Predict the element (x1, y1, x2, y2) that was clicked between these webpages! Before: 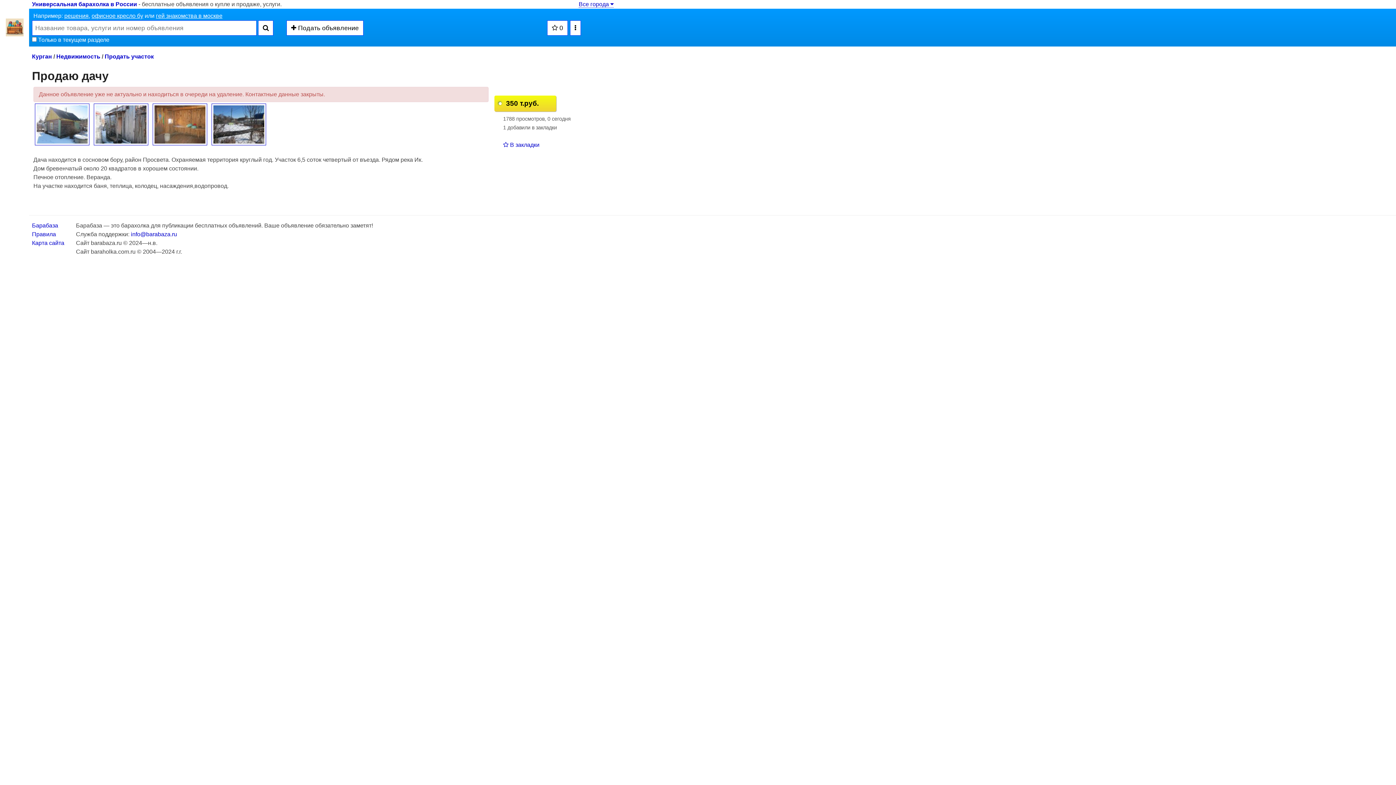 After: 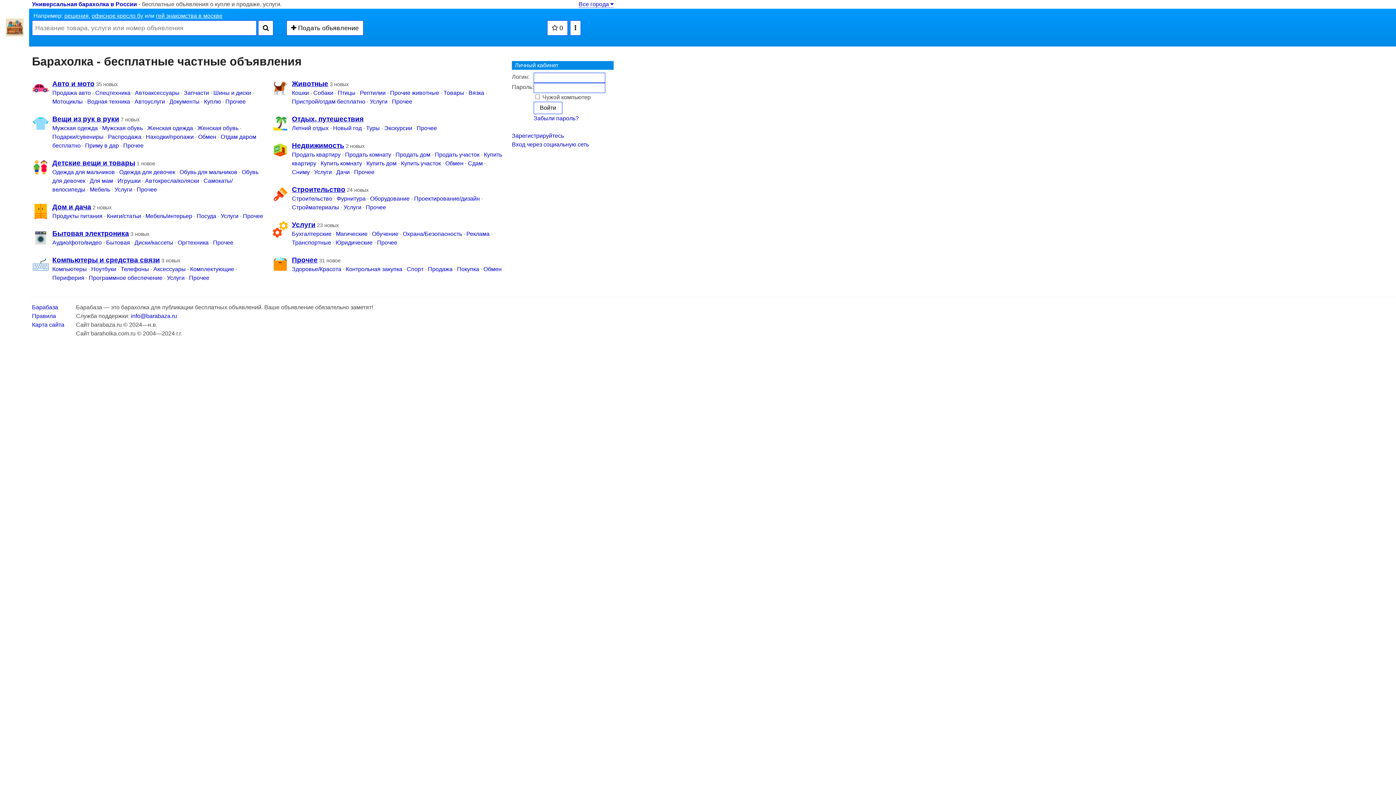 Action: bbox: (32, 222, 58, 228) label: Барабаза